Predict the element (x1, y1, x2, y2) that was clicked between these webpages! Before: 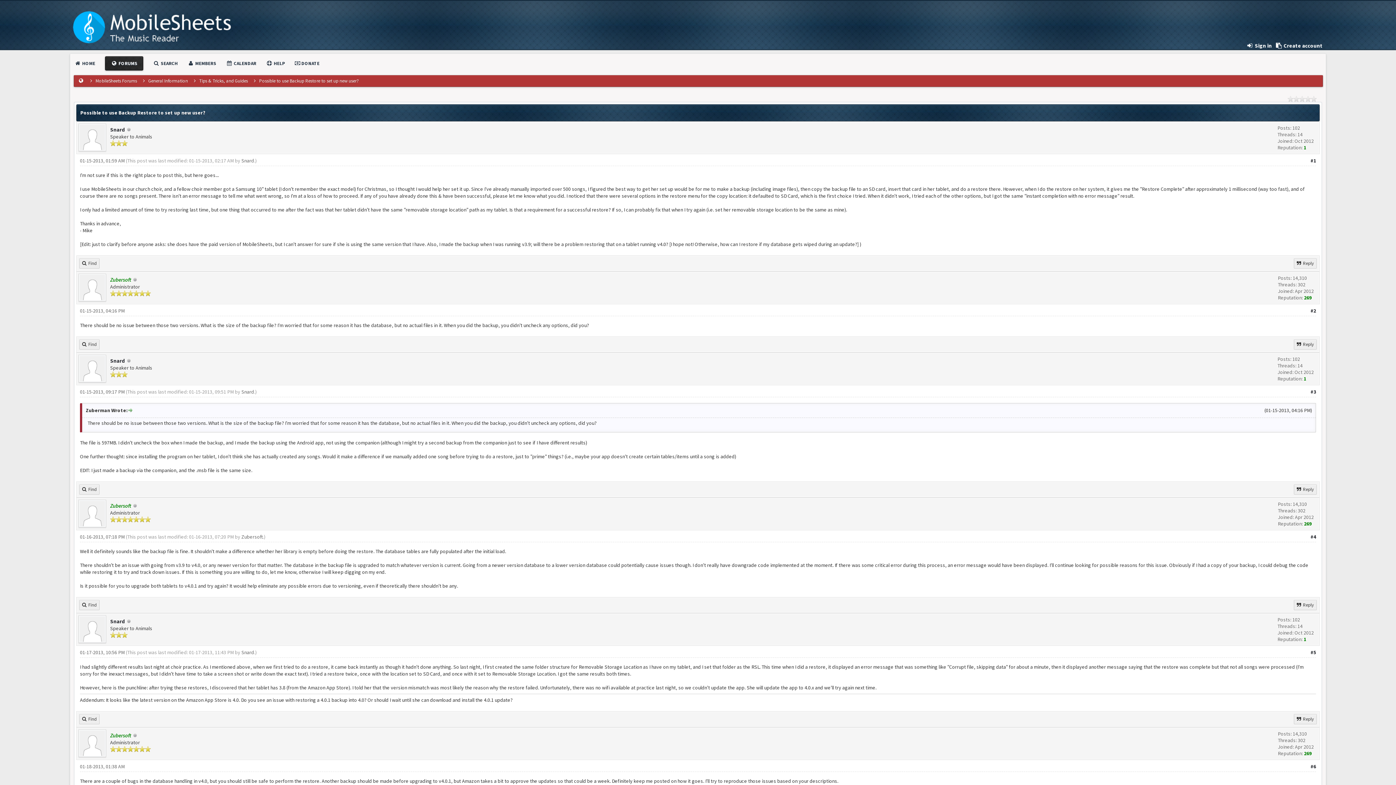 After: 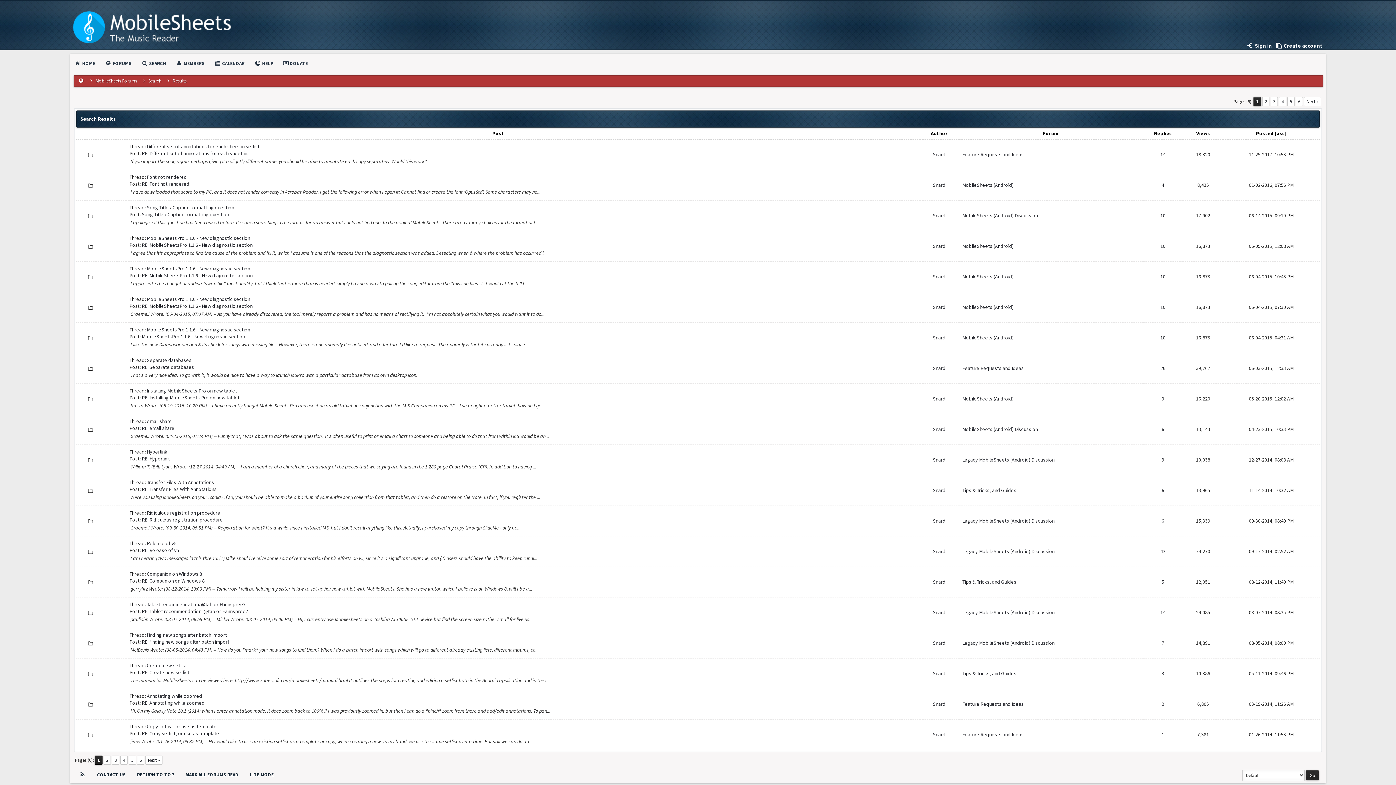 Action: label: Find bbox: (79, 484, 99, 494)